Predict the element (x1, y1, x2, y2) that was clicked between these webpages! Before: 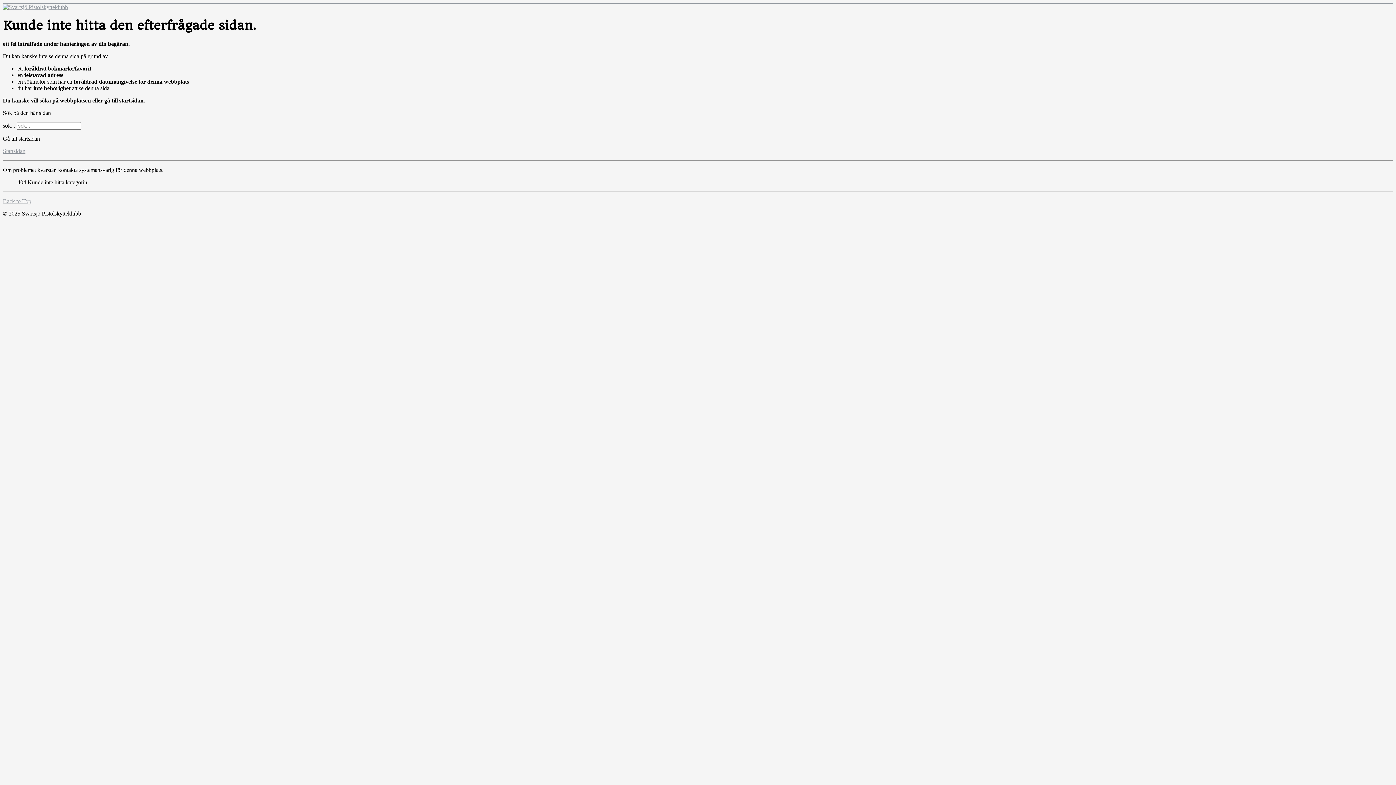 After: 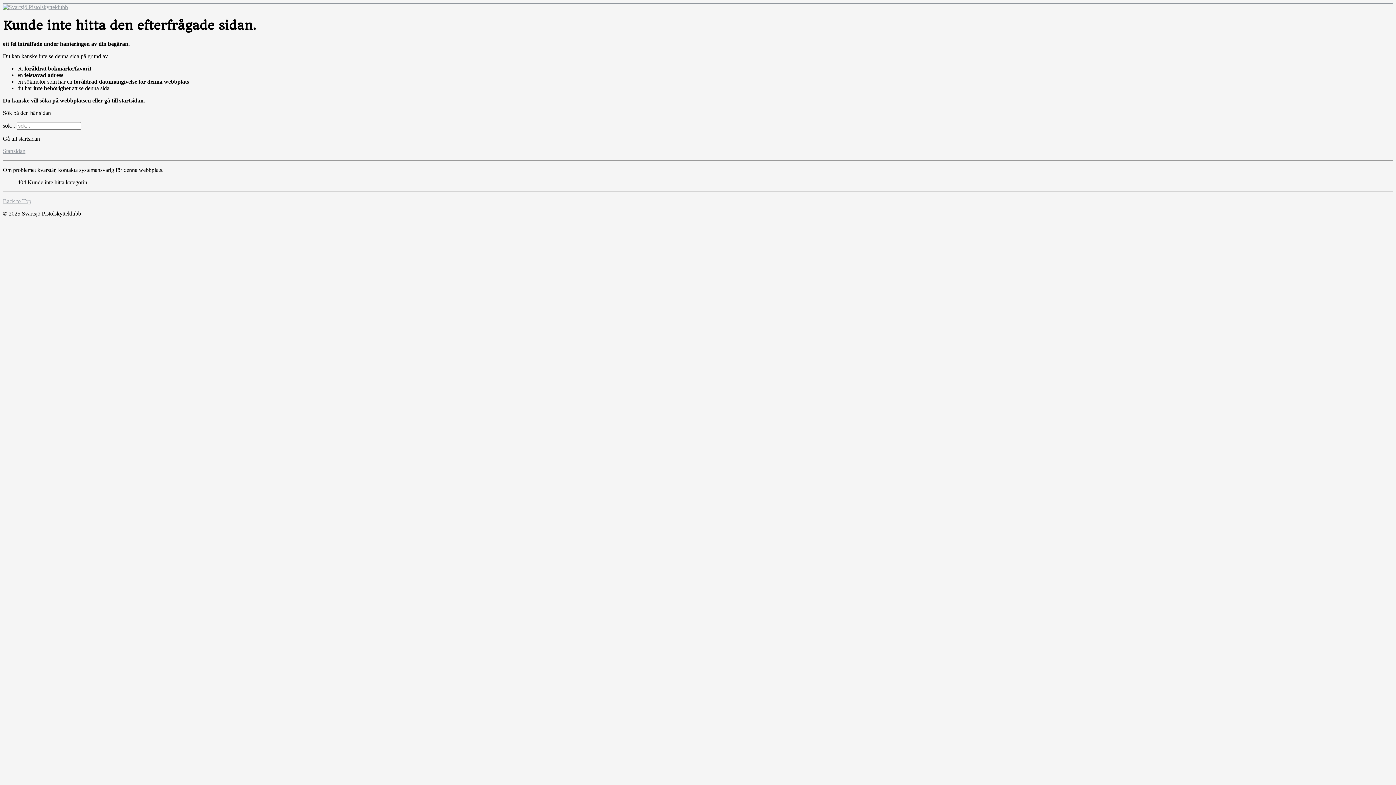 Action: label: Back to Top bbox: (2, 198, 31, 204)